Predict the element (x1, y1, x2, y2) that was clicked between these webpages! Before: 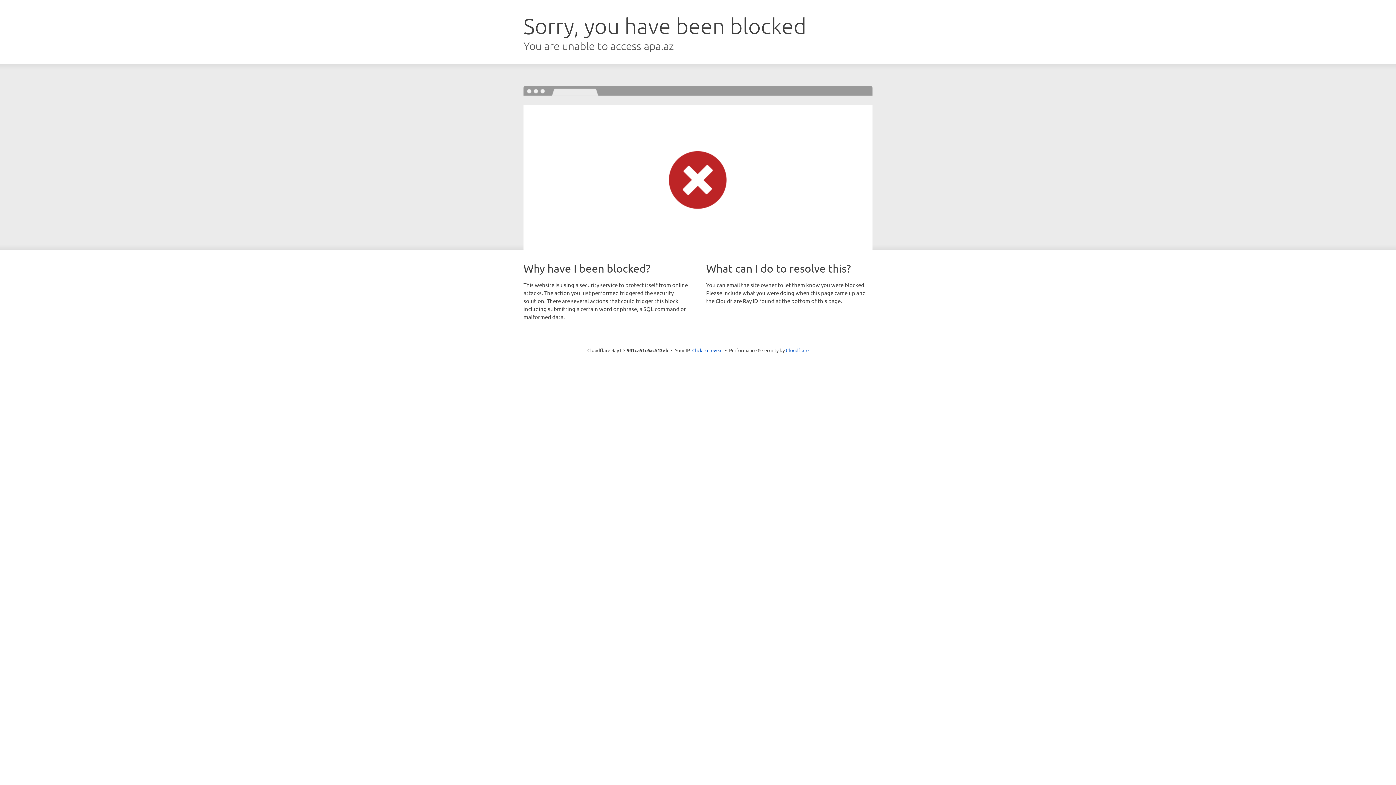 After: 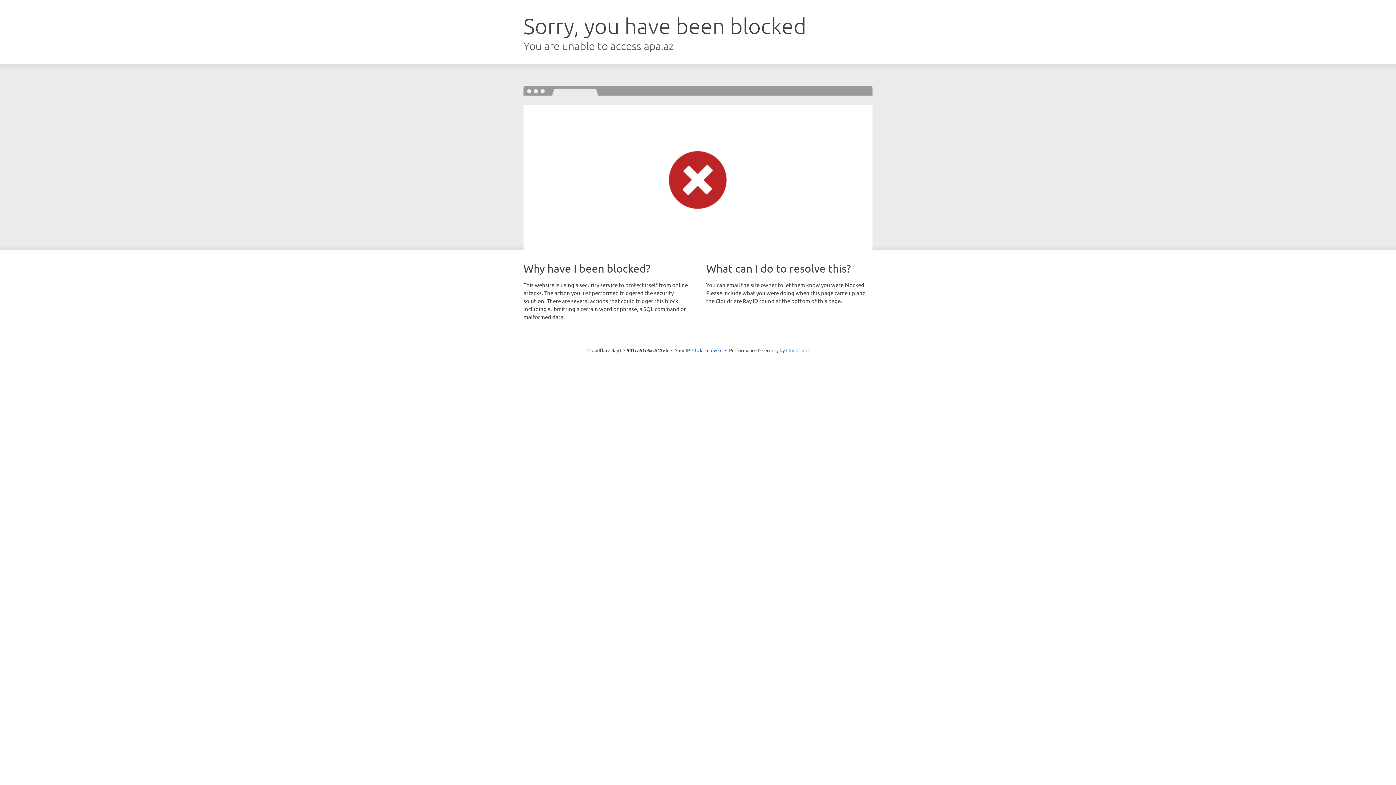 Action: label: Cloudflare bbox: (786, 347, 808, 353)